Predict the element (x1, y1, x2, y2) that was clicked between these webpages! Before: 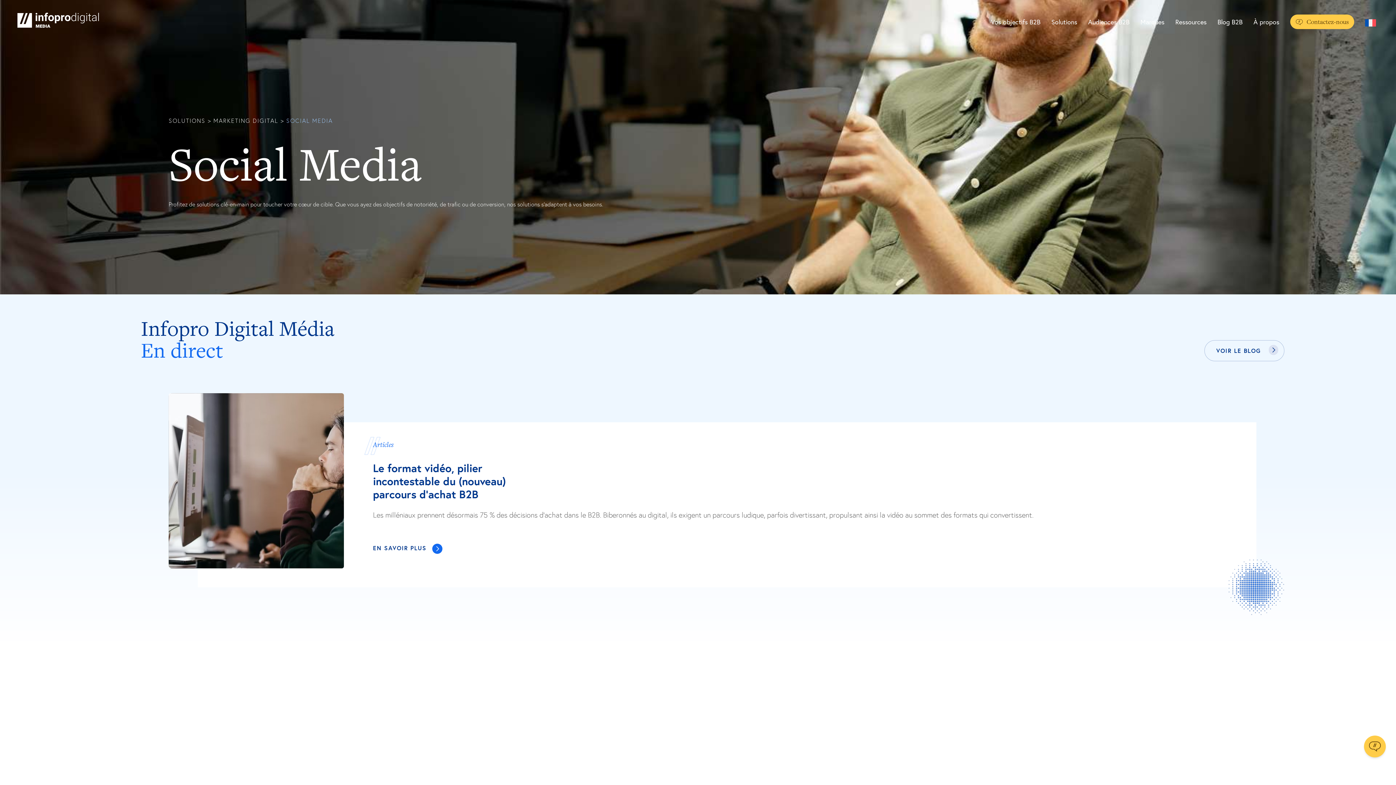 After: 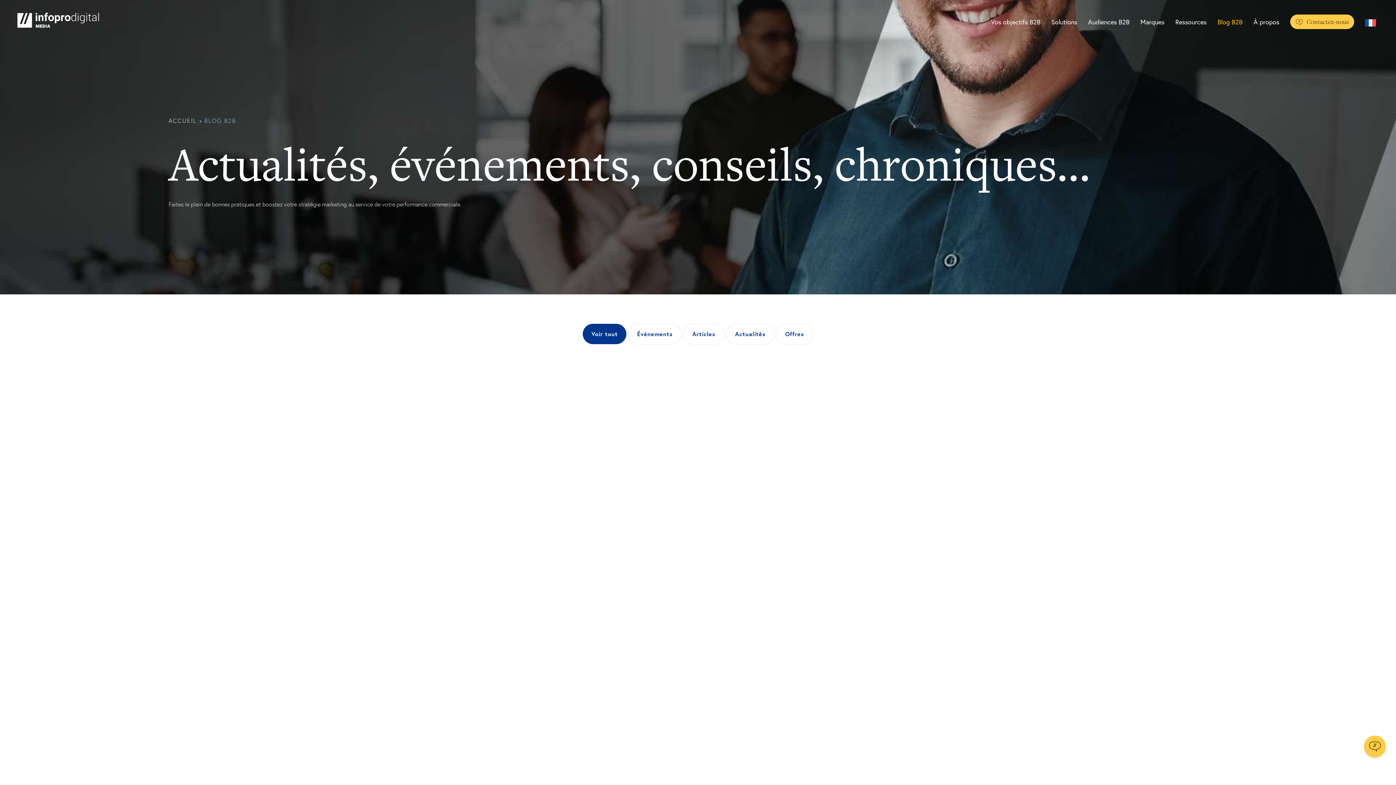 Action: bbox: (1212, 0, 1248, 43) label: Blog B2B